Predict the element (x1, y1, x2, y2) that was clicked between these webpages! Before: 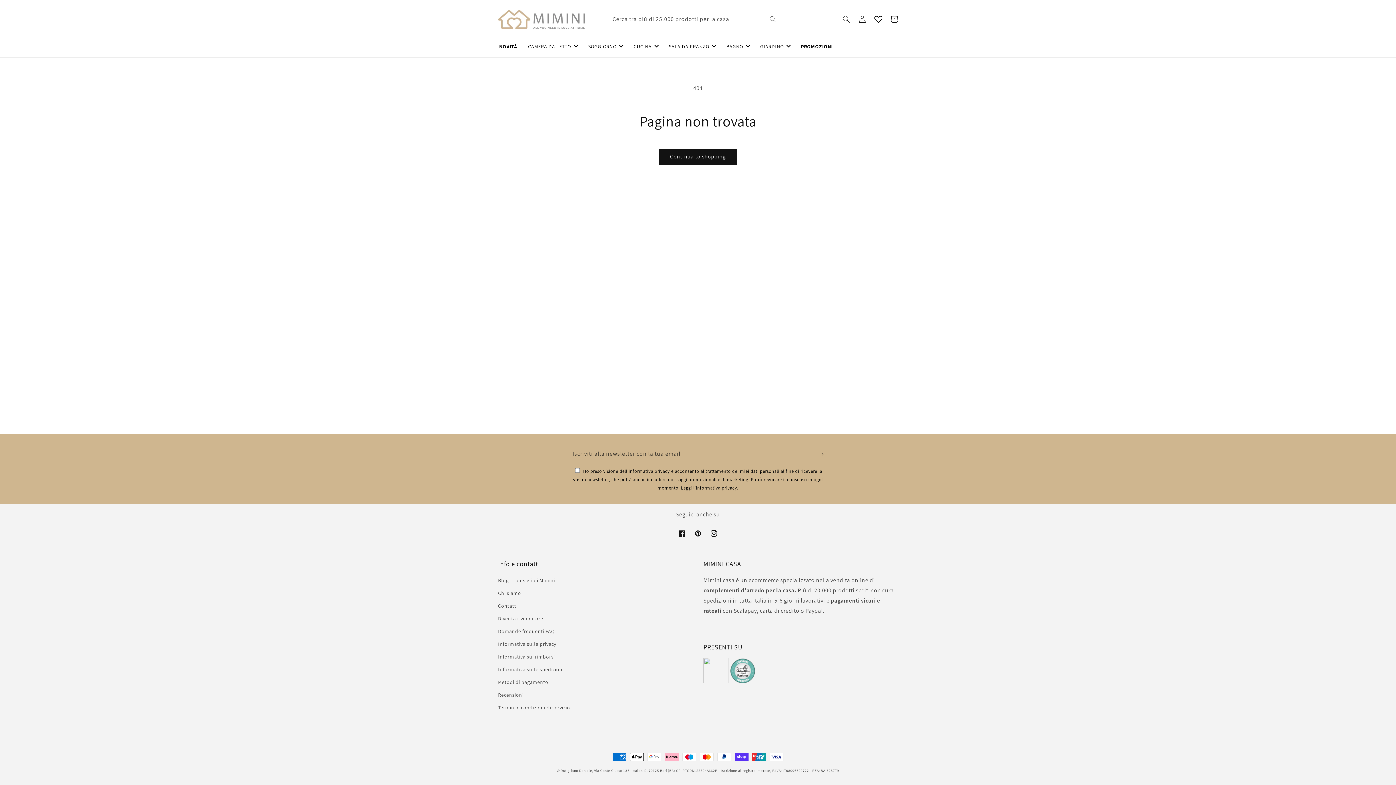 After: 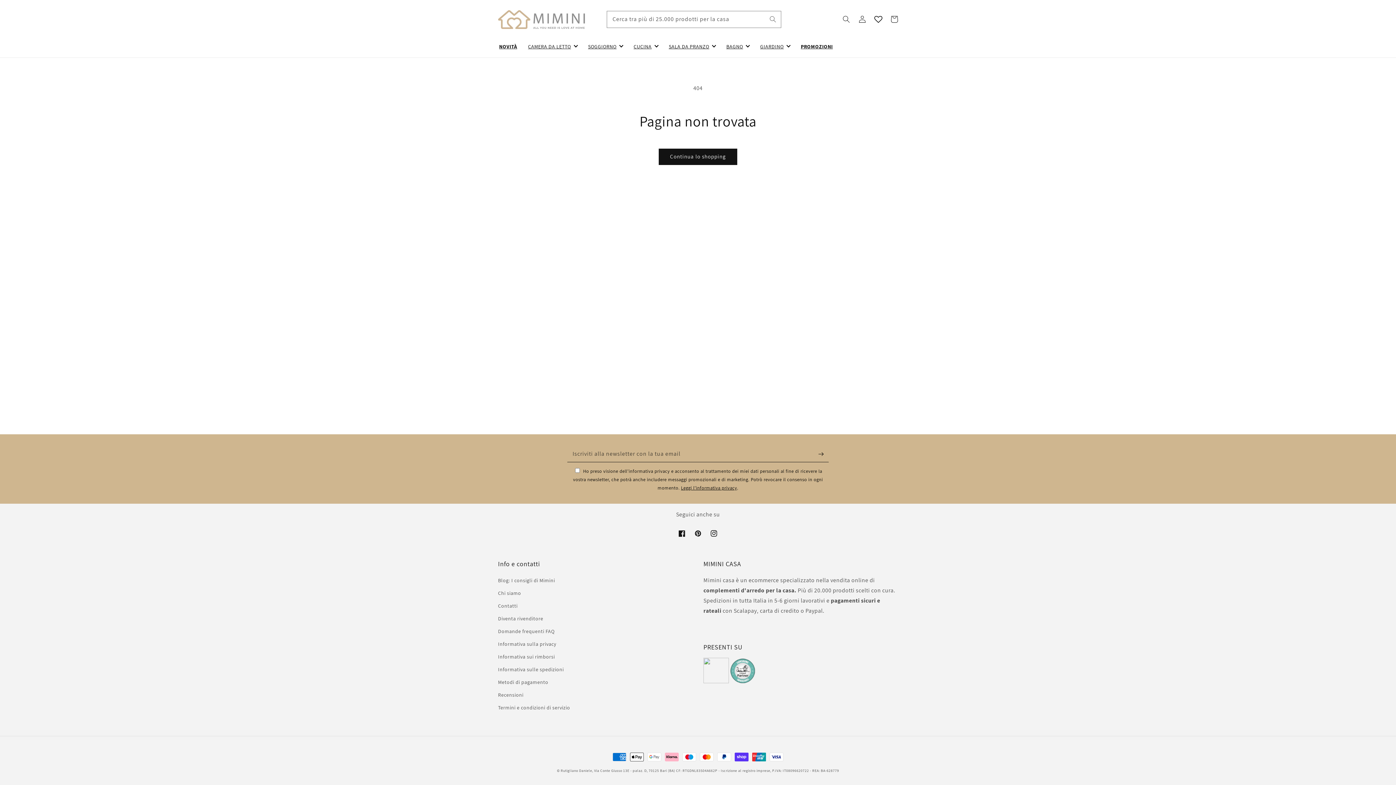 Action: bbox: (703, 677, 729, 685)